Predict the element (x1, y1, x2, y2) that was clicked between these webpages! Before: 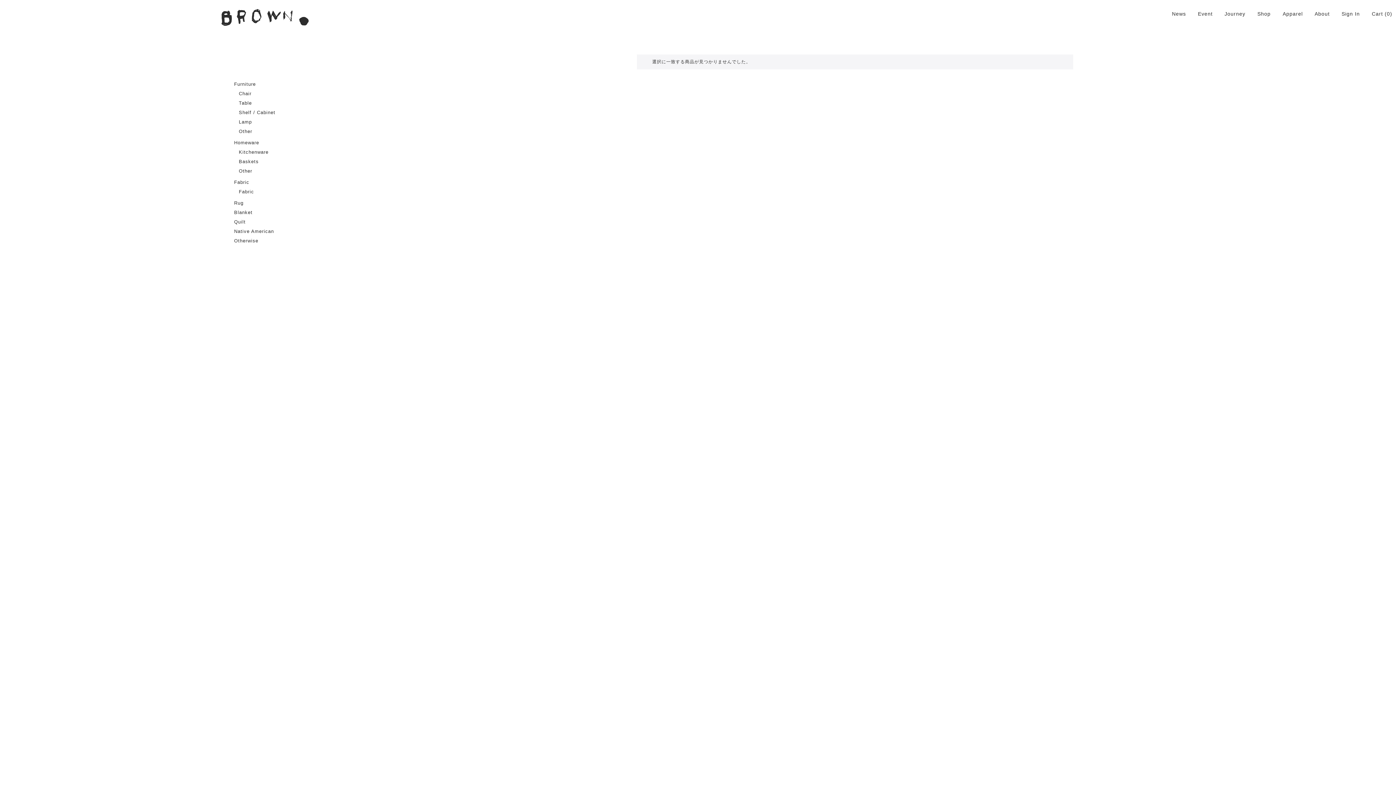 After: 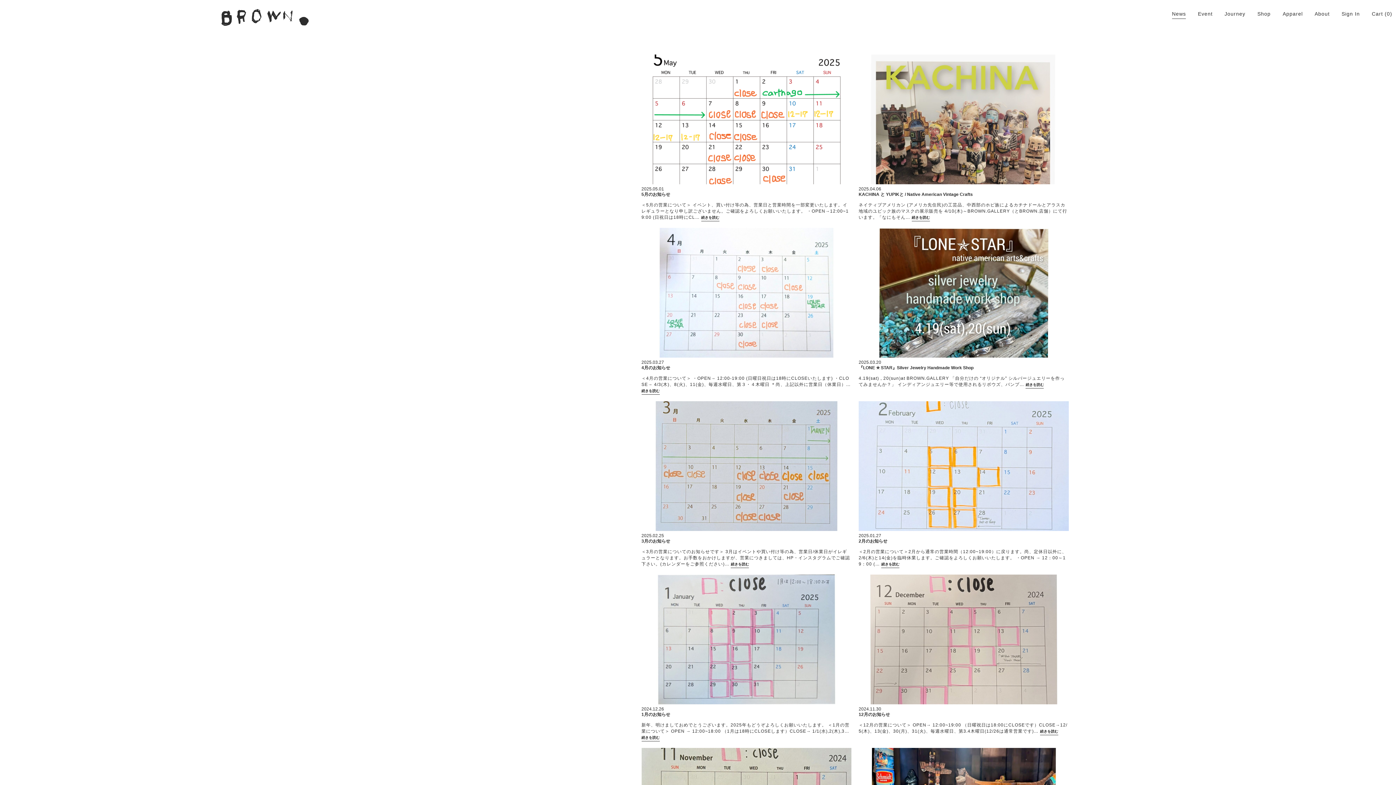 Action: label: News bbox: (1172, 10, 1186, 18)